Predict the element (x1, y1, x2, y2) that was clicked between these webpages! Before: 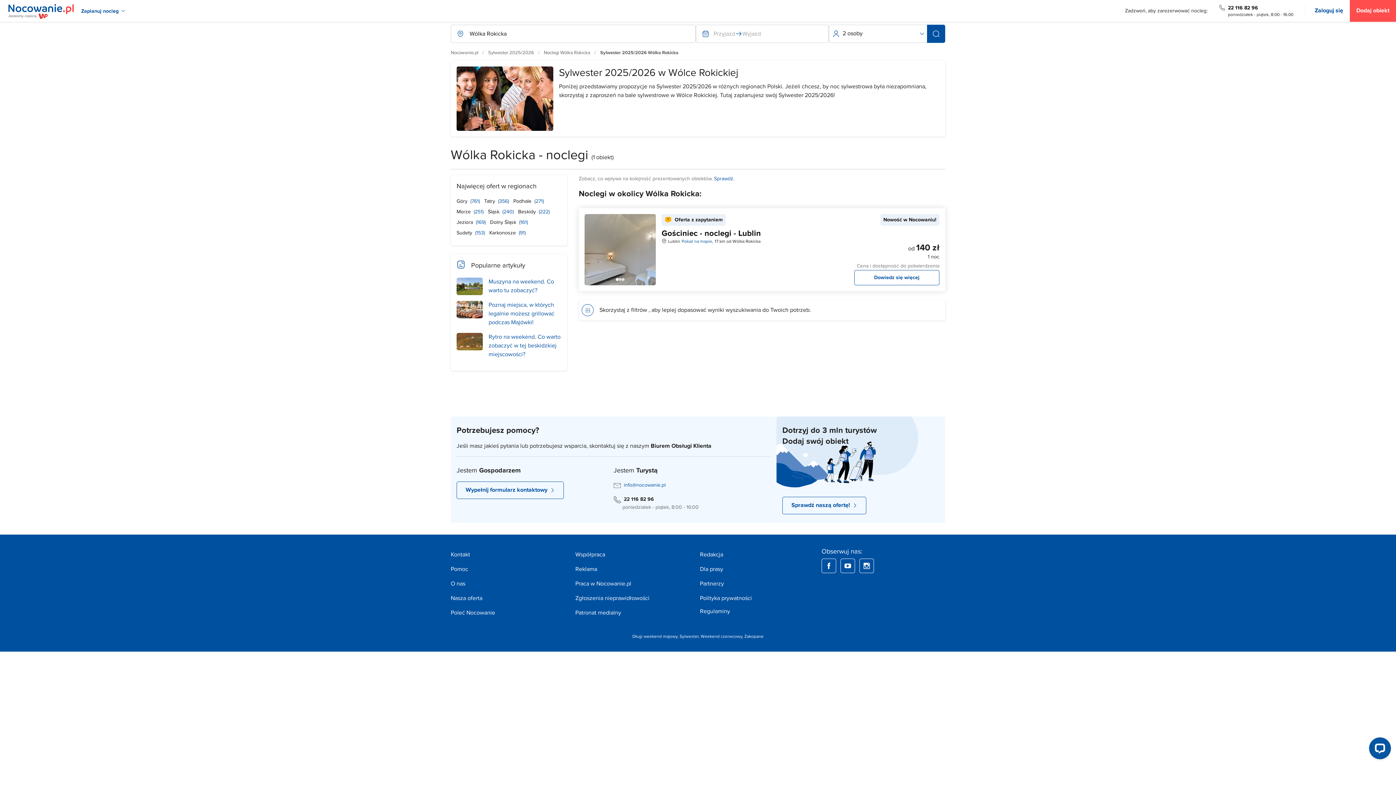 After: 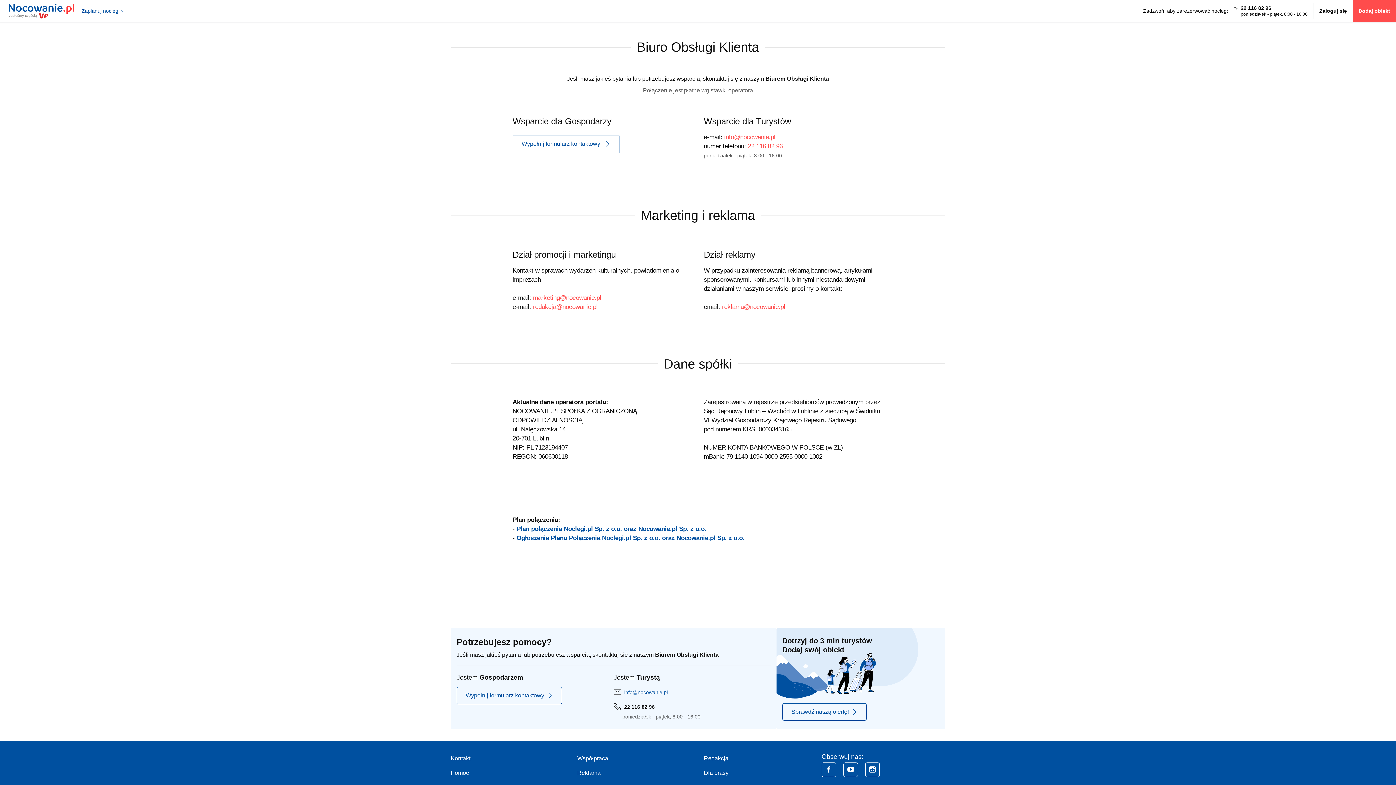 Action: bbox: (450, 551, 470, 558) label: Kontakt